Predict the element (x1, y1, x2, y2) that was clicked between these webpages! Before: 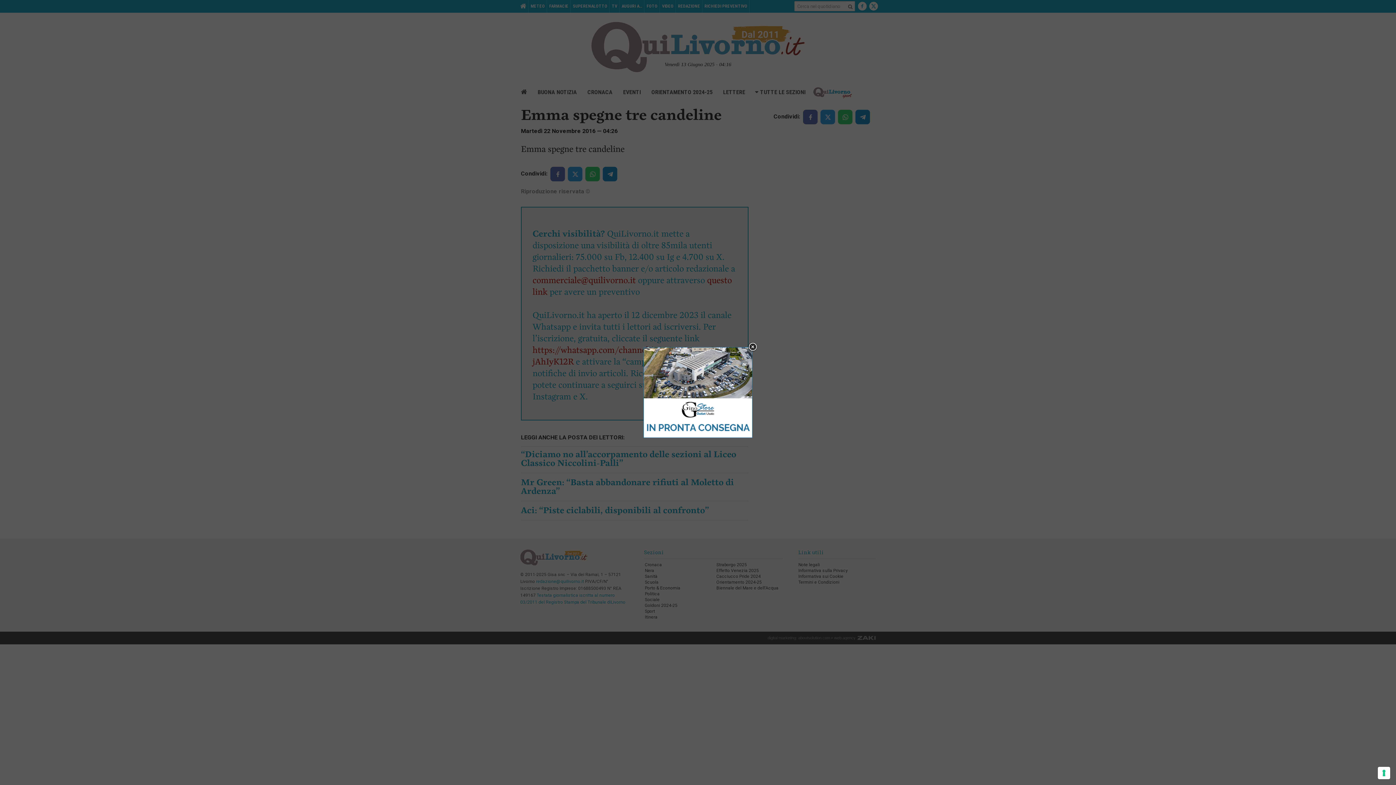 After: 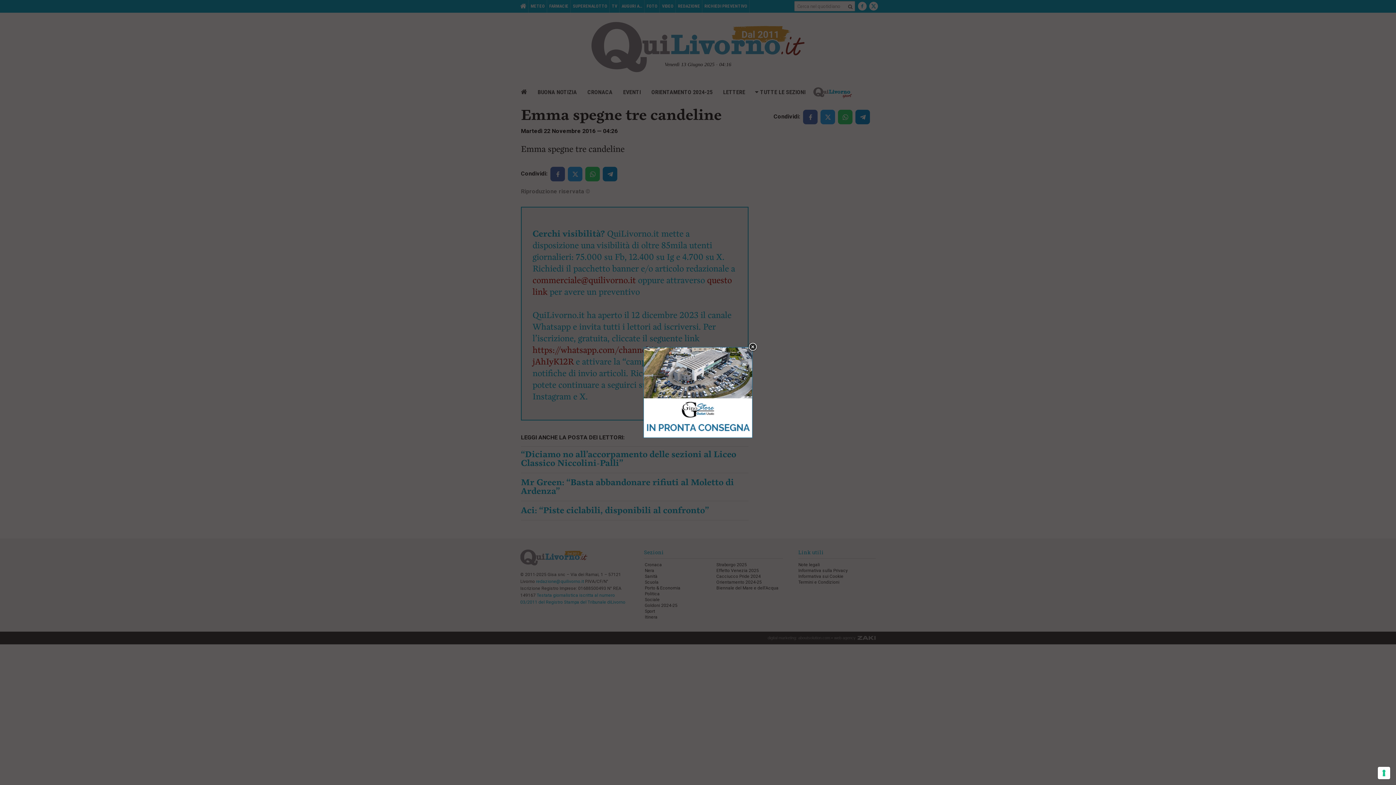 Action: bbox: (643, 389, 752, 395)